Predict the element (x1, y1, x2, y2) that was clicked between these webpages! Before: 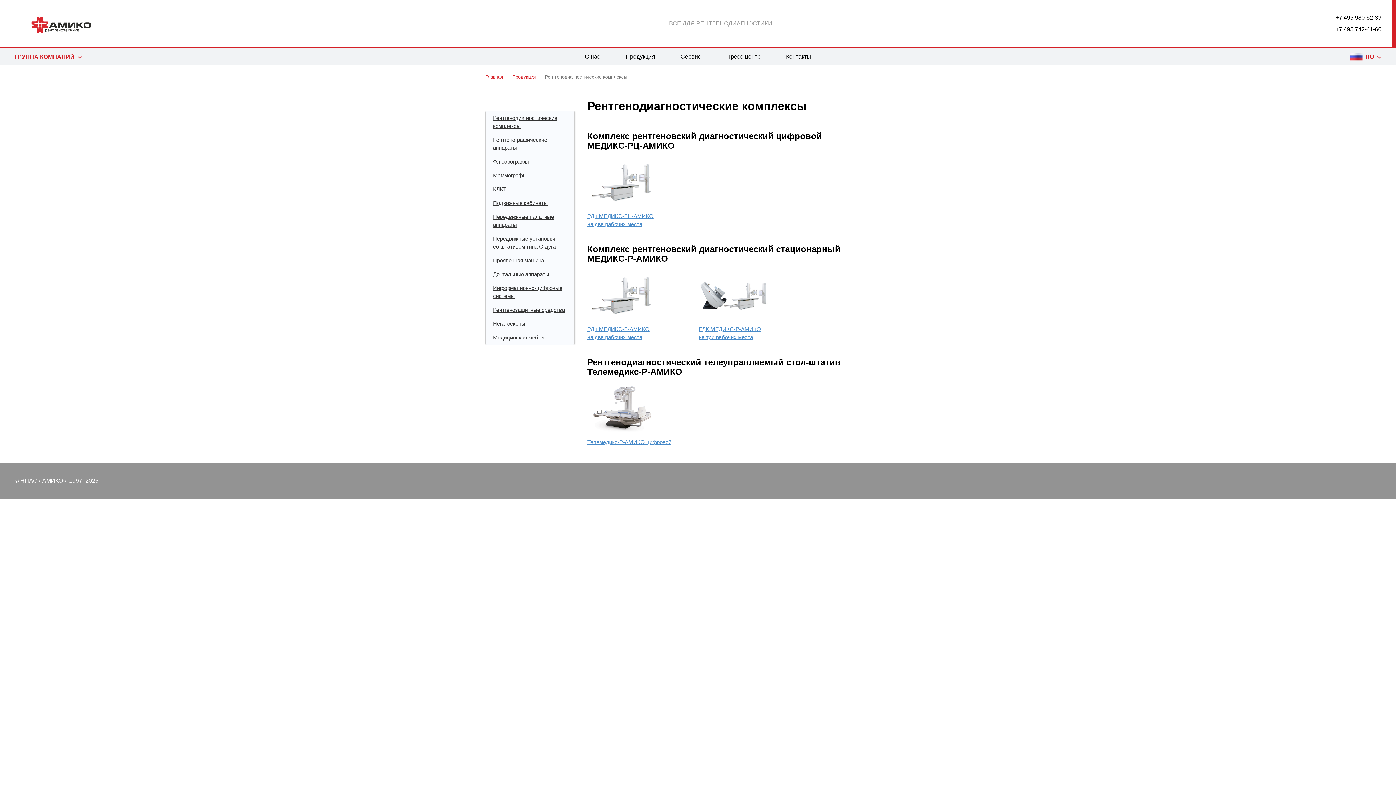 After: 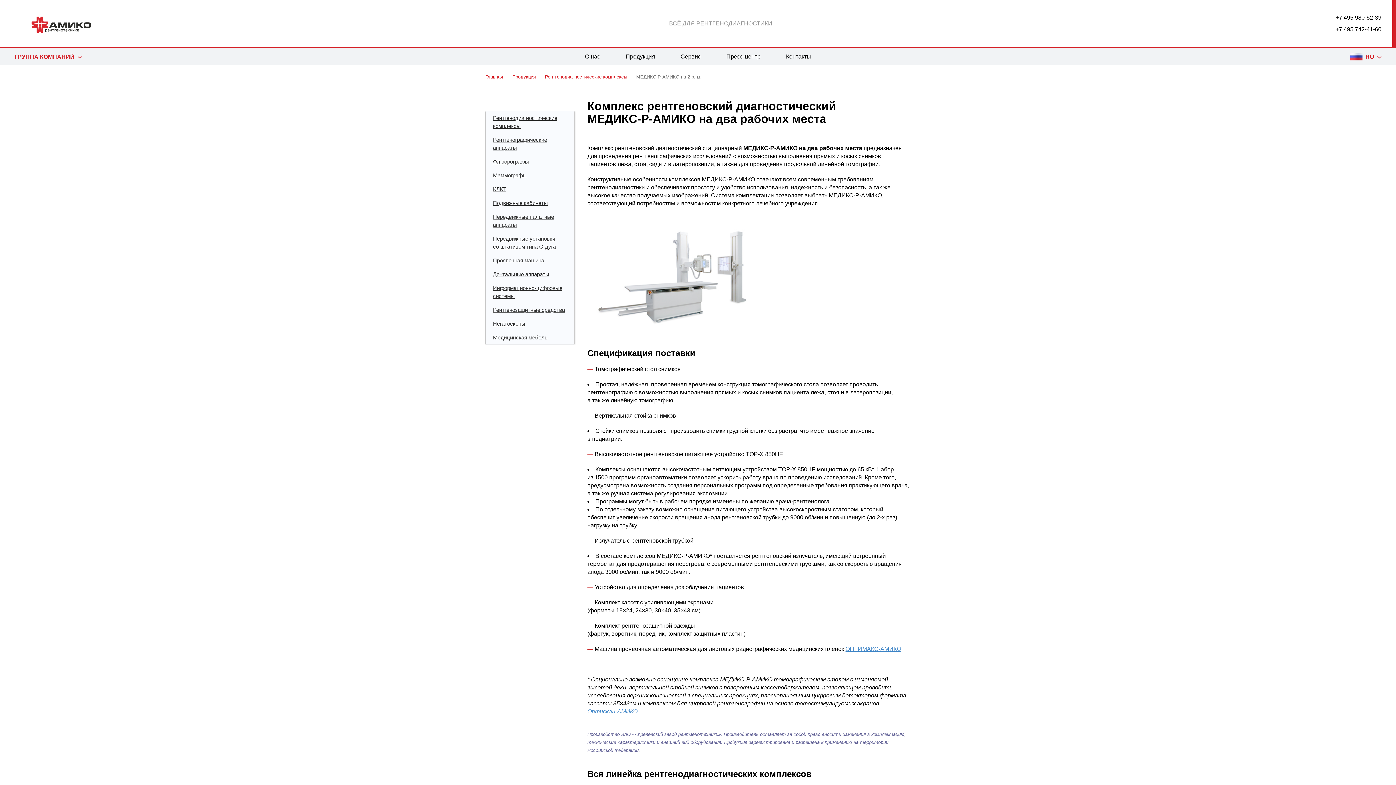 Action: bbox: (587, 294, 657, 300)